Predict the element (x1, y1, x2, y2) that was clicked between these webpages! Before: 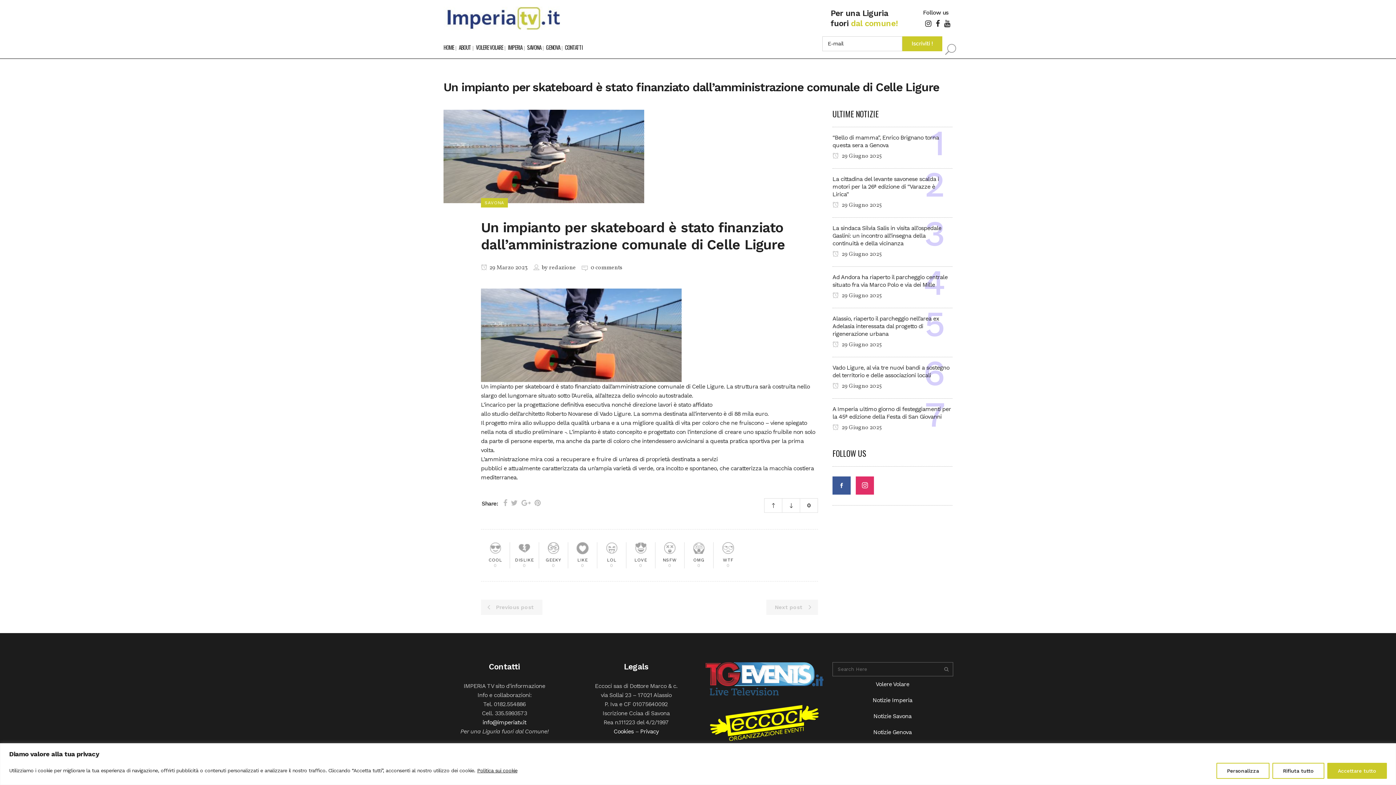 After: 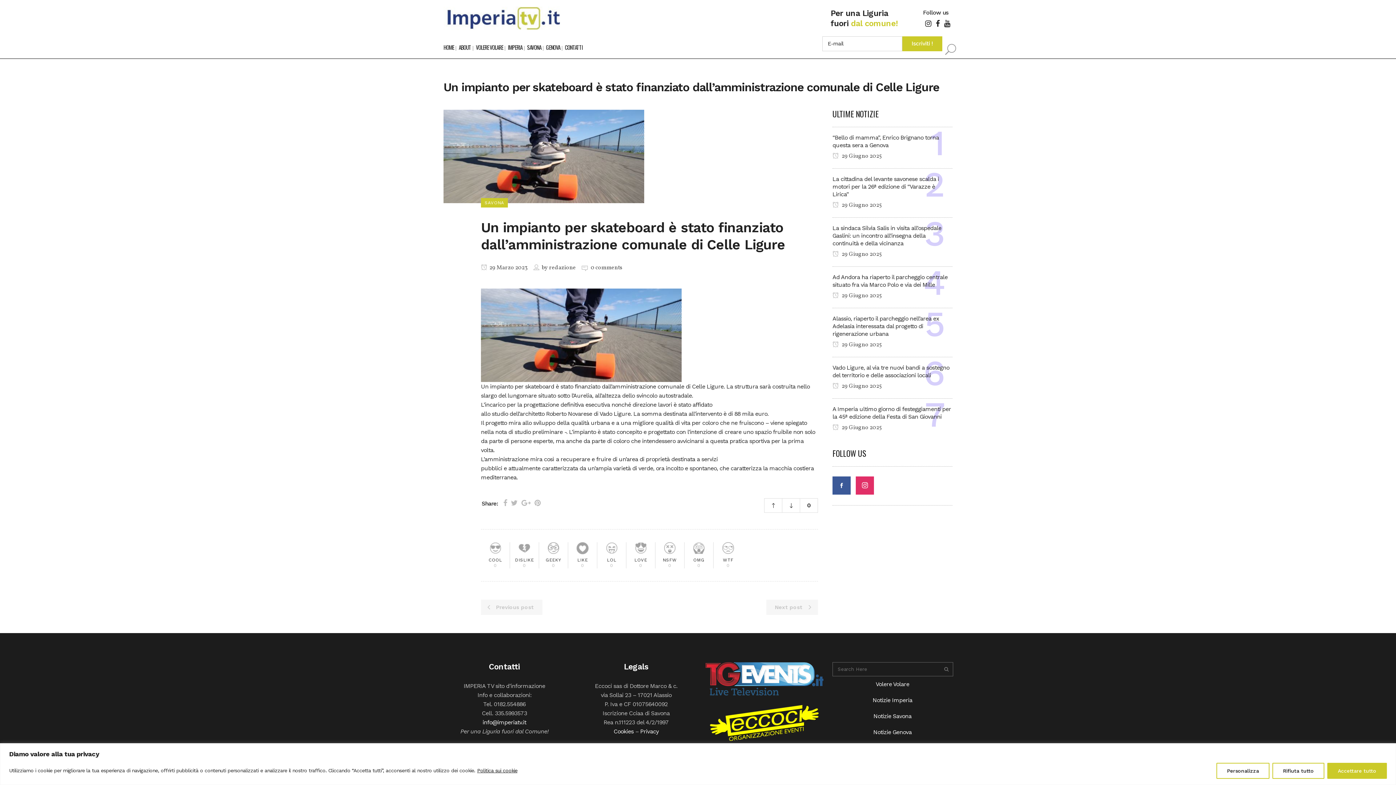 Action: bbox: (476, 767, 517, 774) label: Politica sui cookie